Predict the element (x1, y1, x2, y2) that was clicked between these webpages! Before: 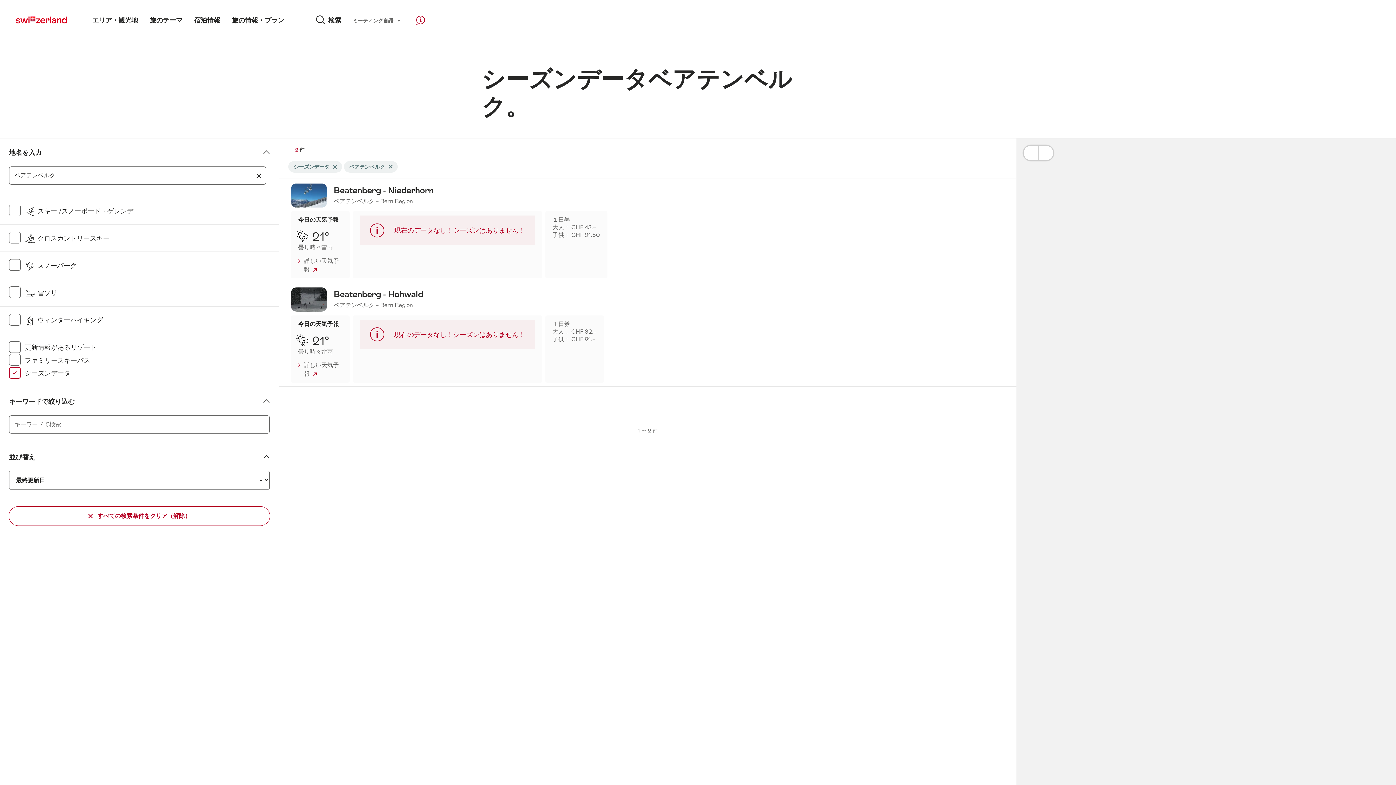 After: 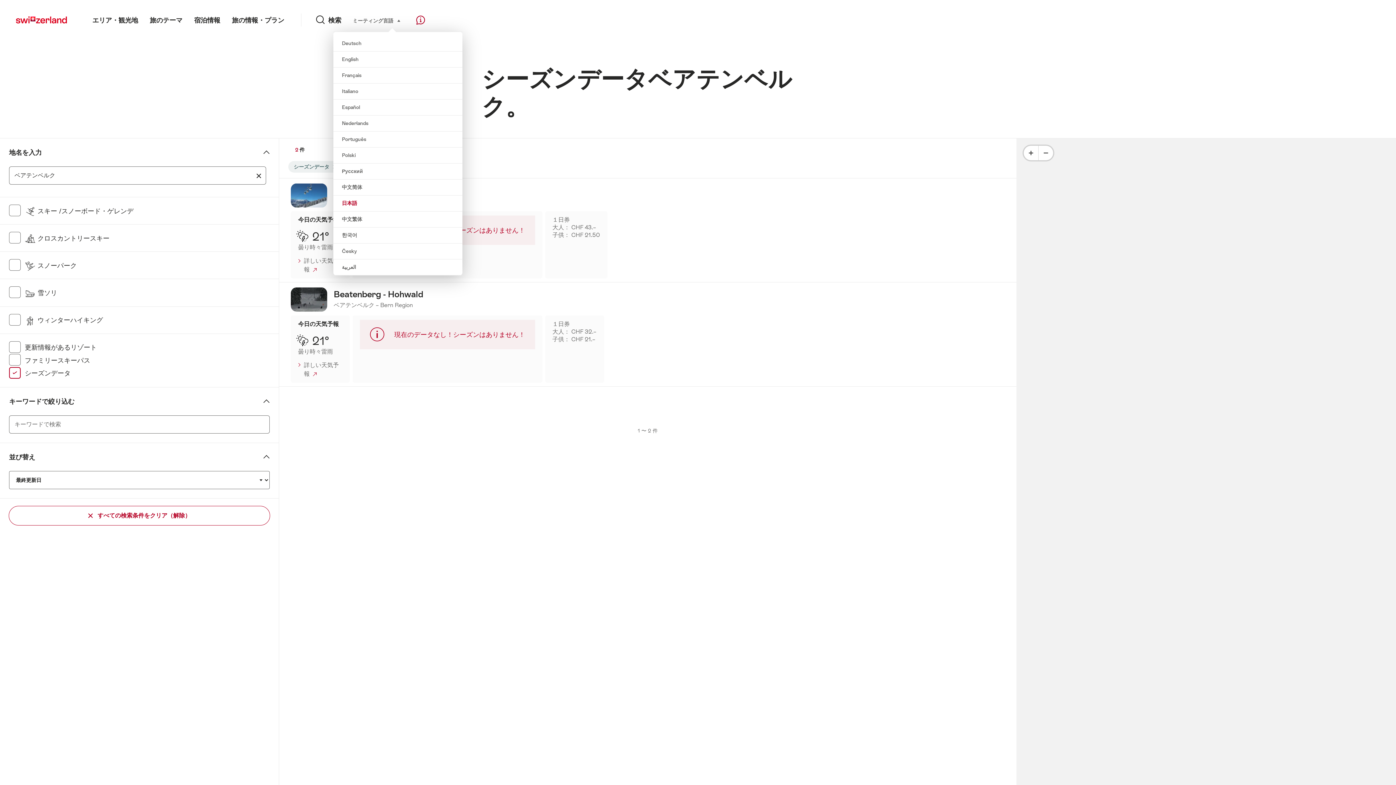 Action: label: 言語 
??header_navigation_select_ja?? bbox: (383, 16, 401, 24)